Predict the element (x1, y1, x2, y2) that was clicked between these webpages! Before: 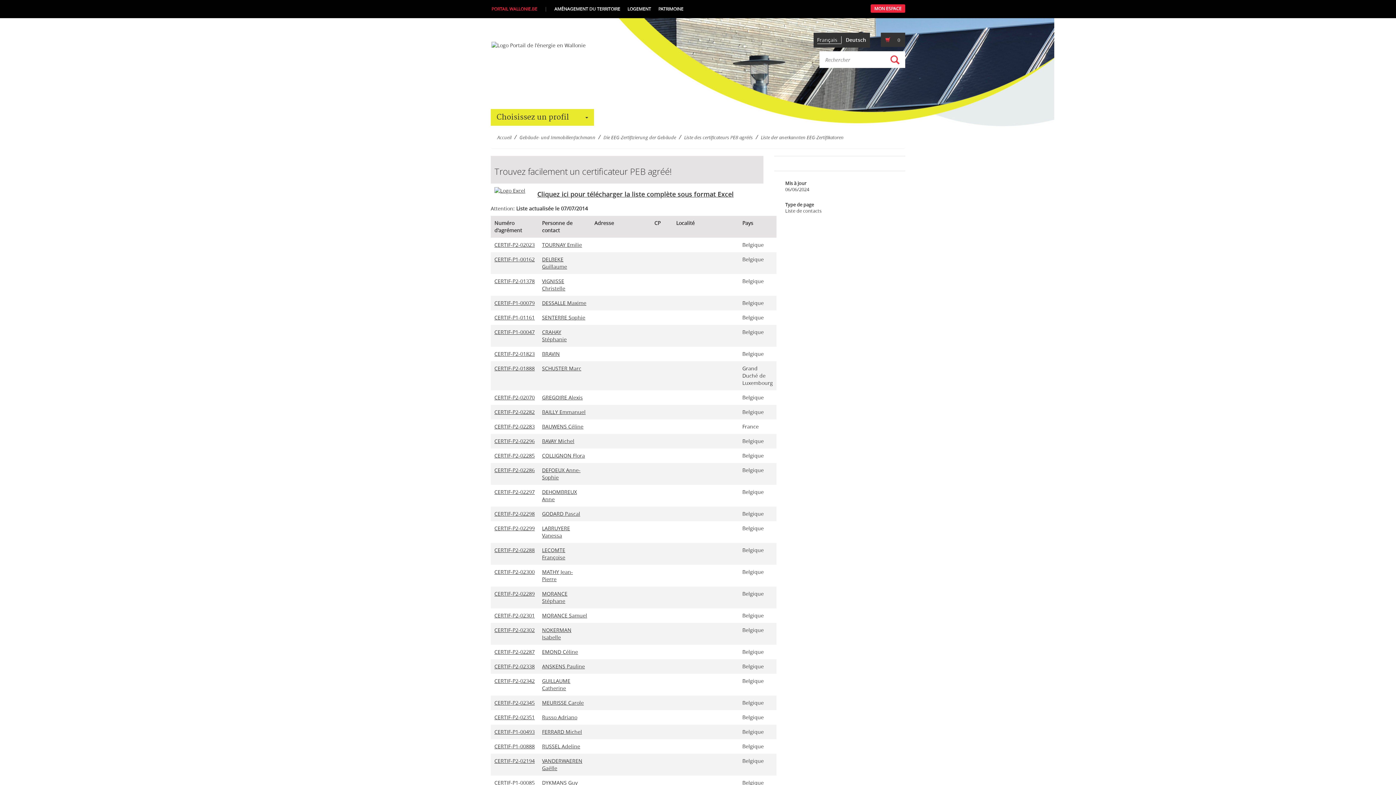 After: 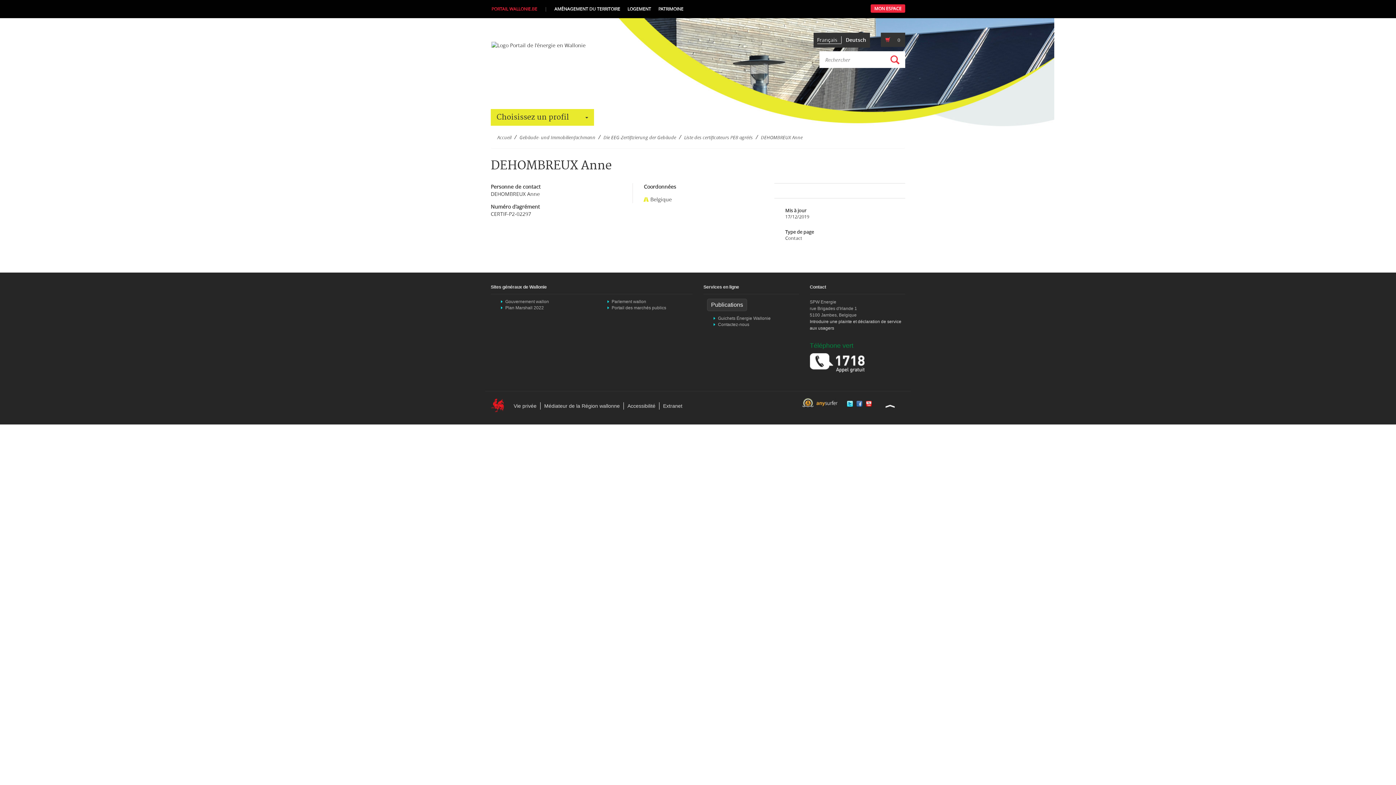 Action: bbox: (494, 488, 534, 495) label: CERTIF-P2-02297